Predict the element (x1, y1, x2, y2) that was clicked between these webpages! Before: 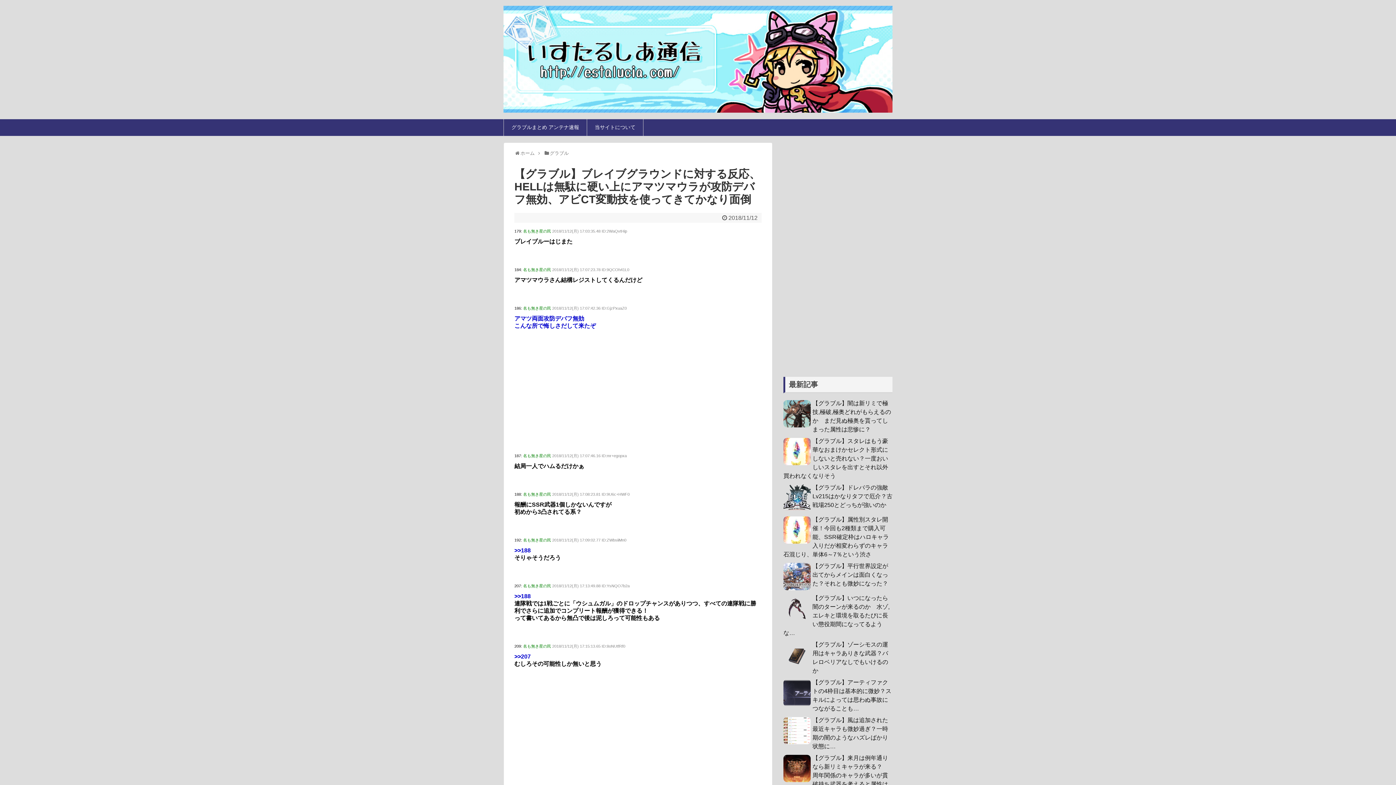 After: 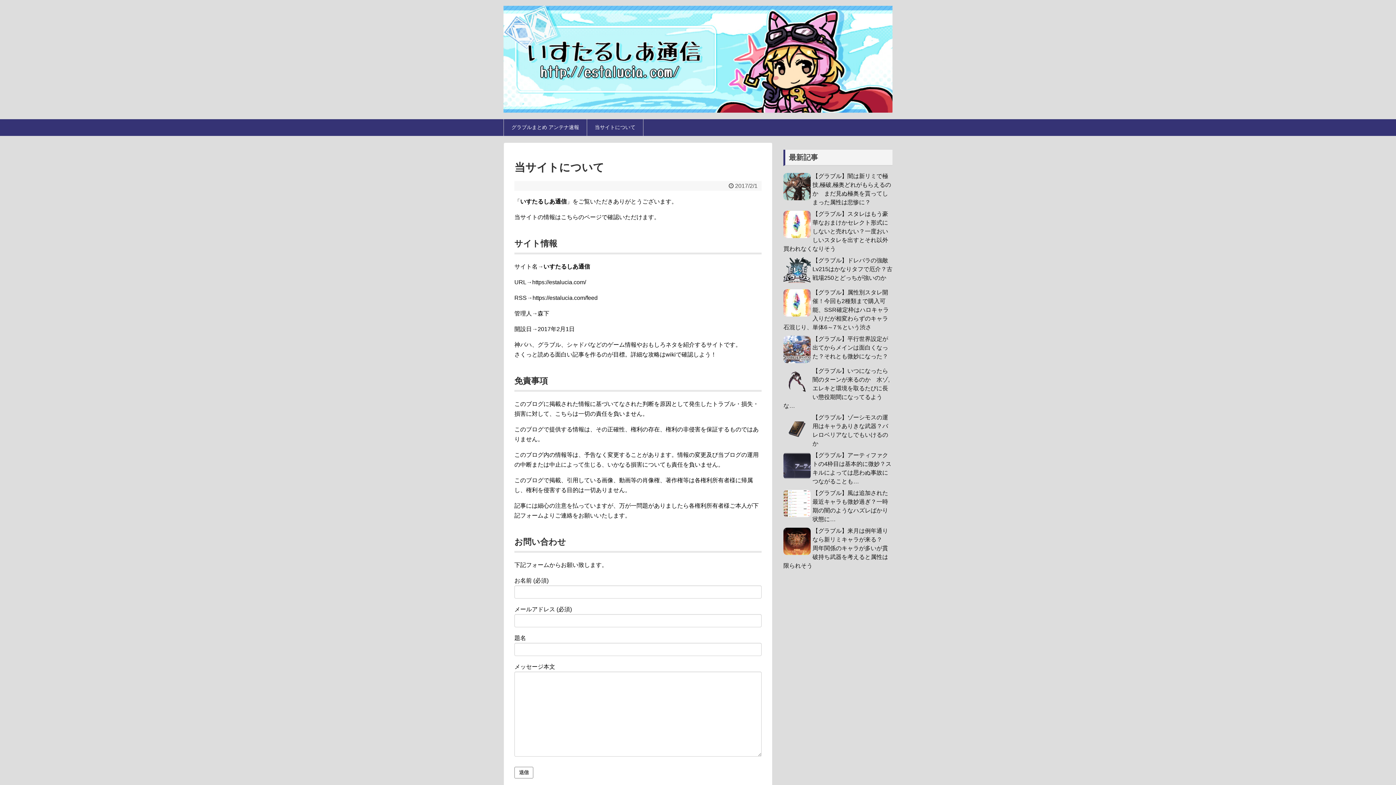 Action: label: 当サイトについて bbox: (587, 119, 643, 136)